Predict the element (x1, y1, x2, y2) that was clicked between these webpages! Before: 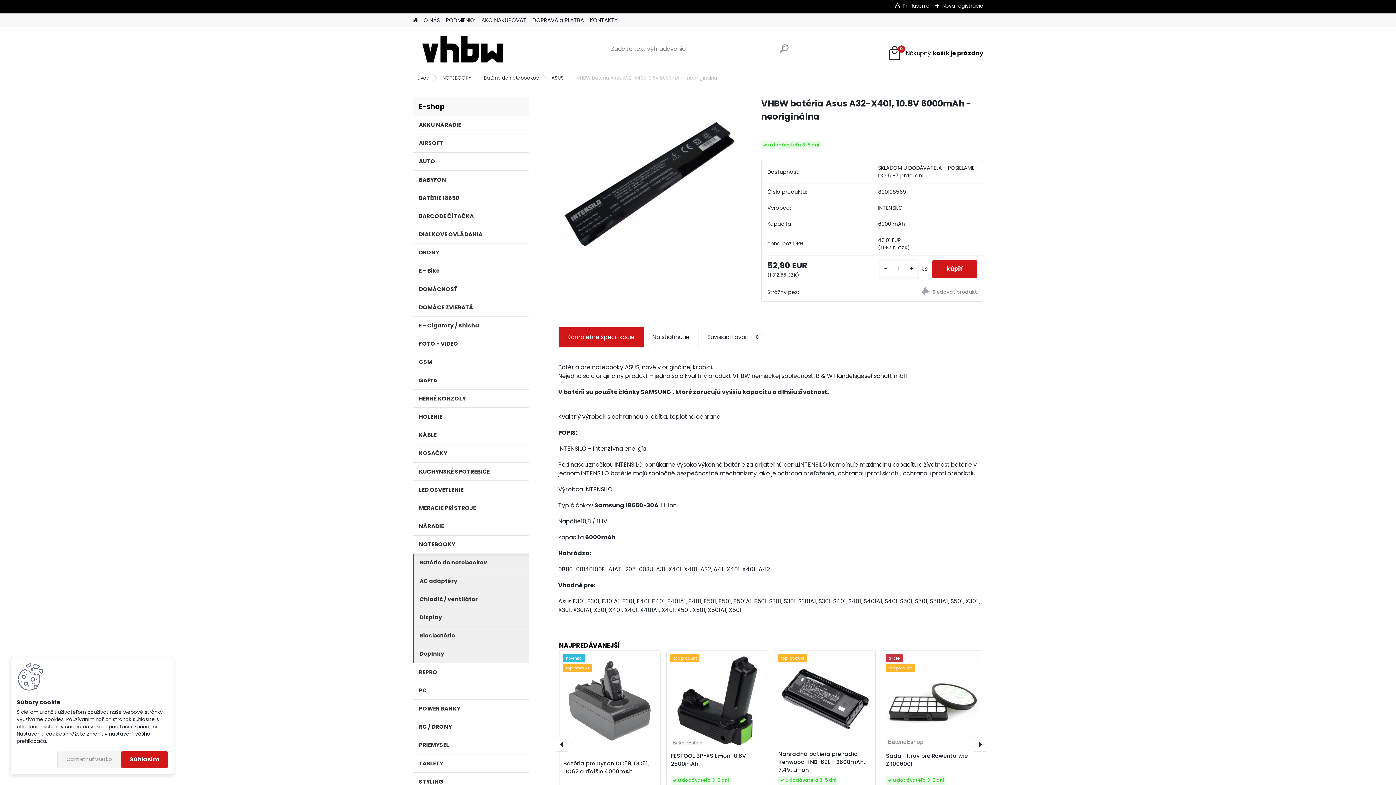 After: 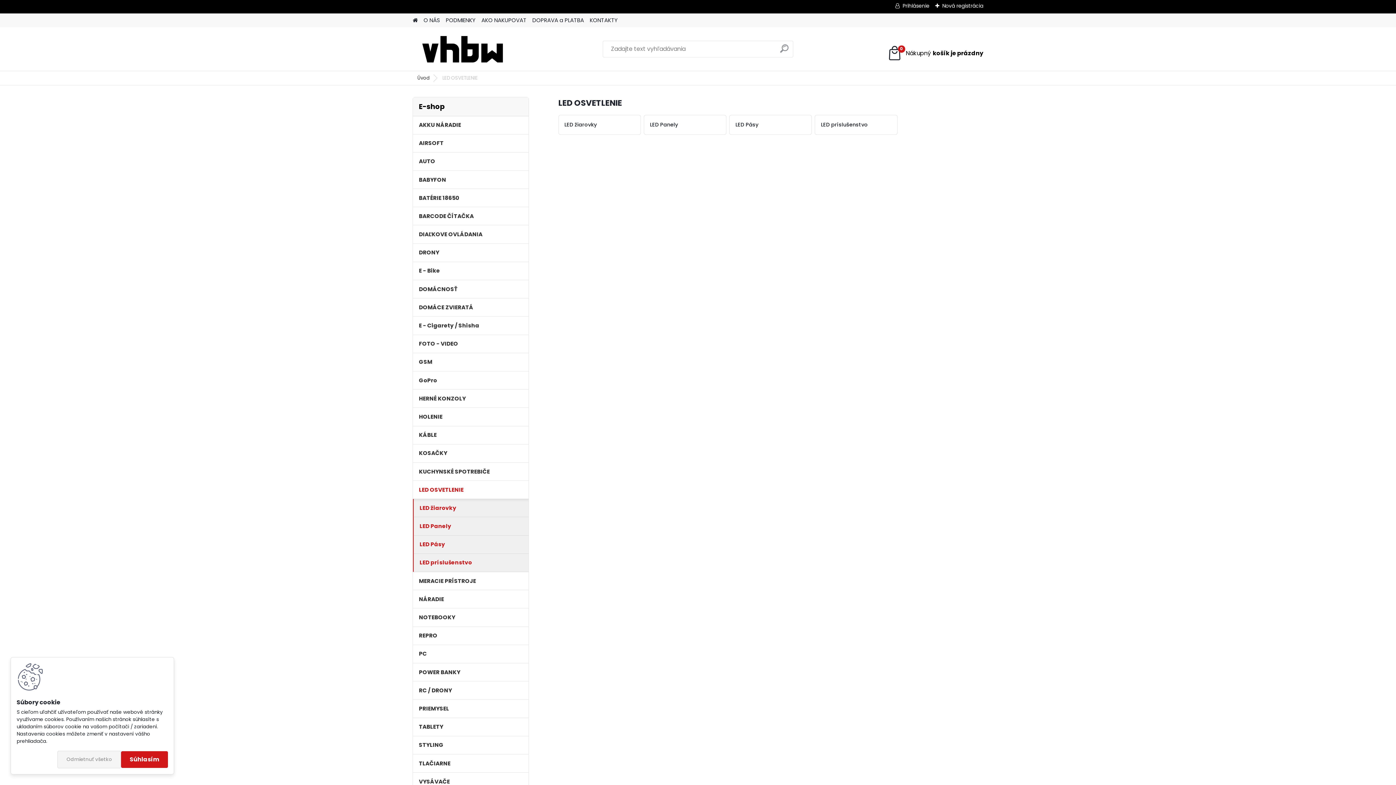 Action: bbox: (413, 481, 528, 499) label: LED OSVETLENIE